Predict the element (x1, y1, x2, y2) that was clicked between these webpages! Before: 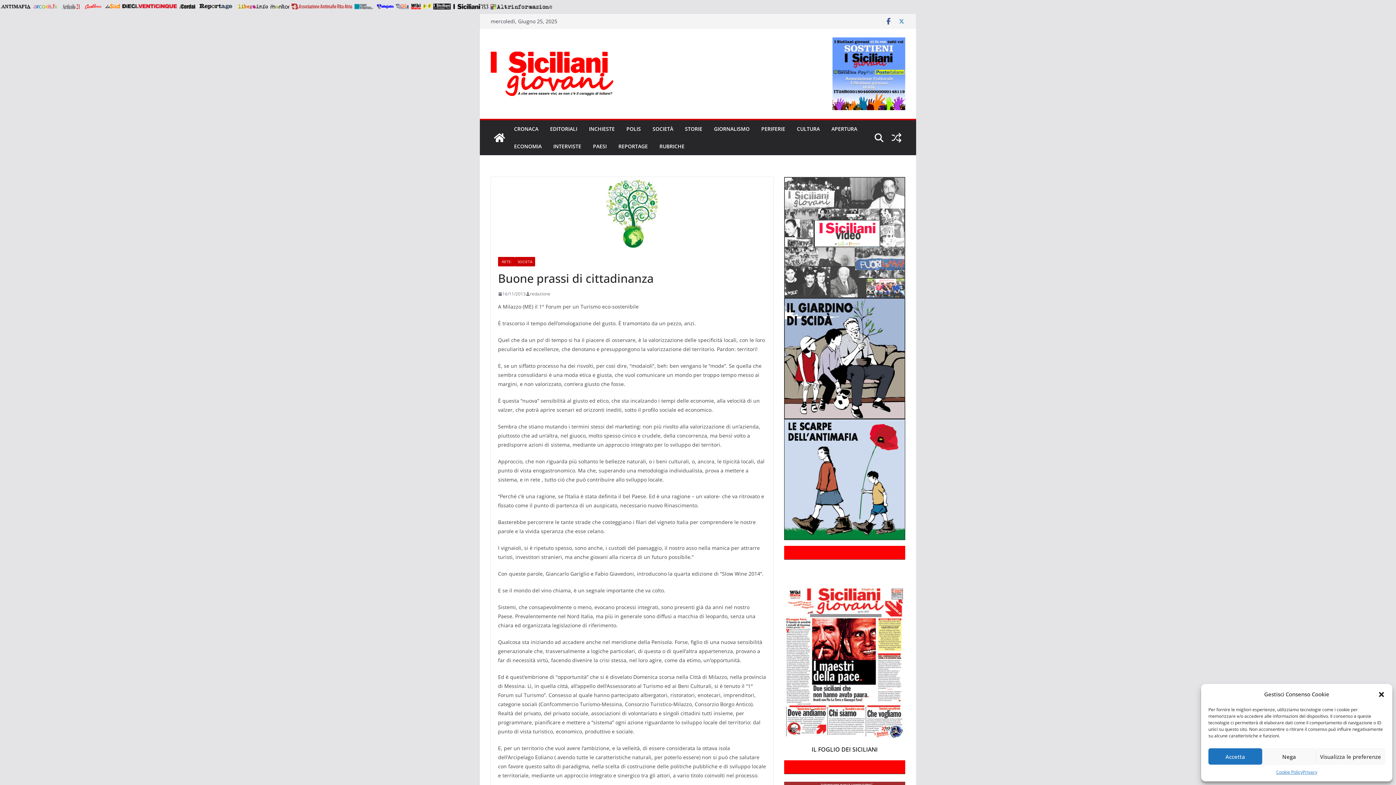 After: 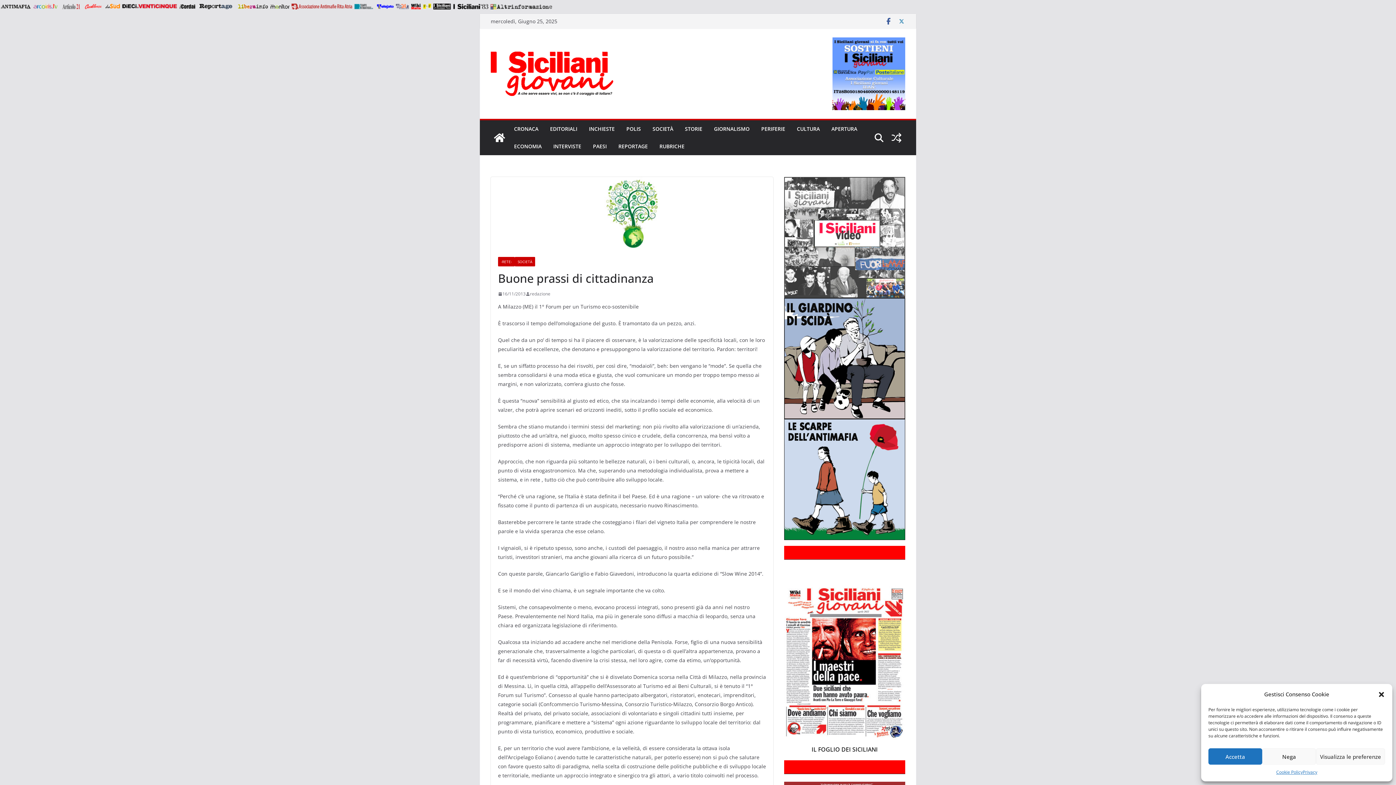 Action: bbox: (423, 3, 431, 9) label:  